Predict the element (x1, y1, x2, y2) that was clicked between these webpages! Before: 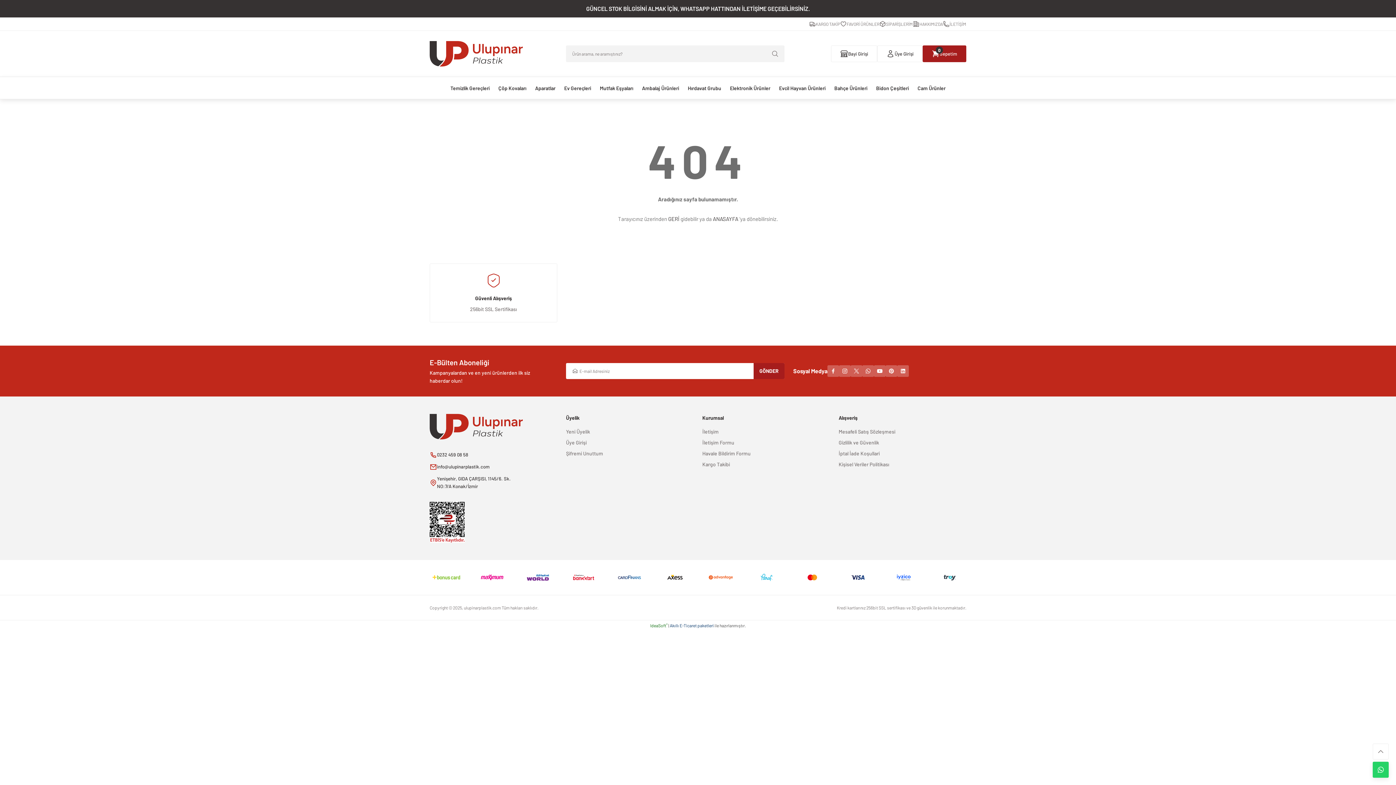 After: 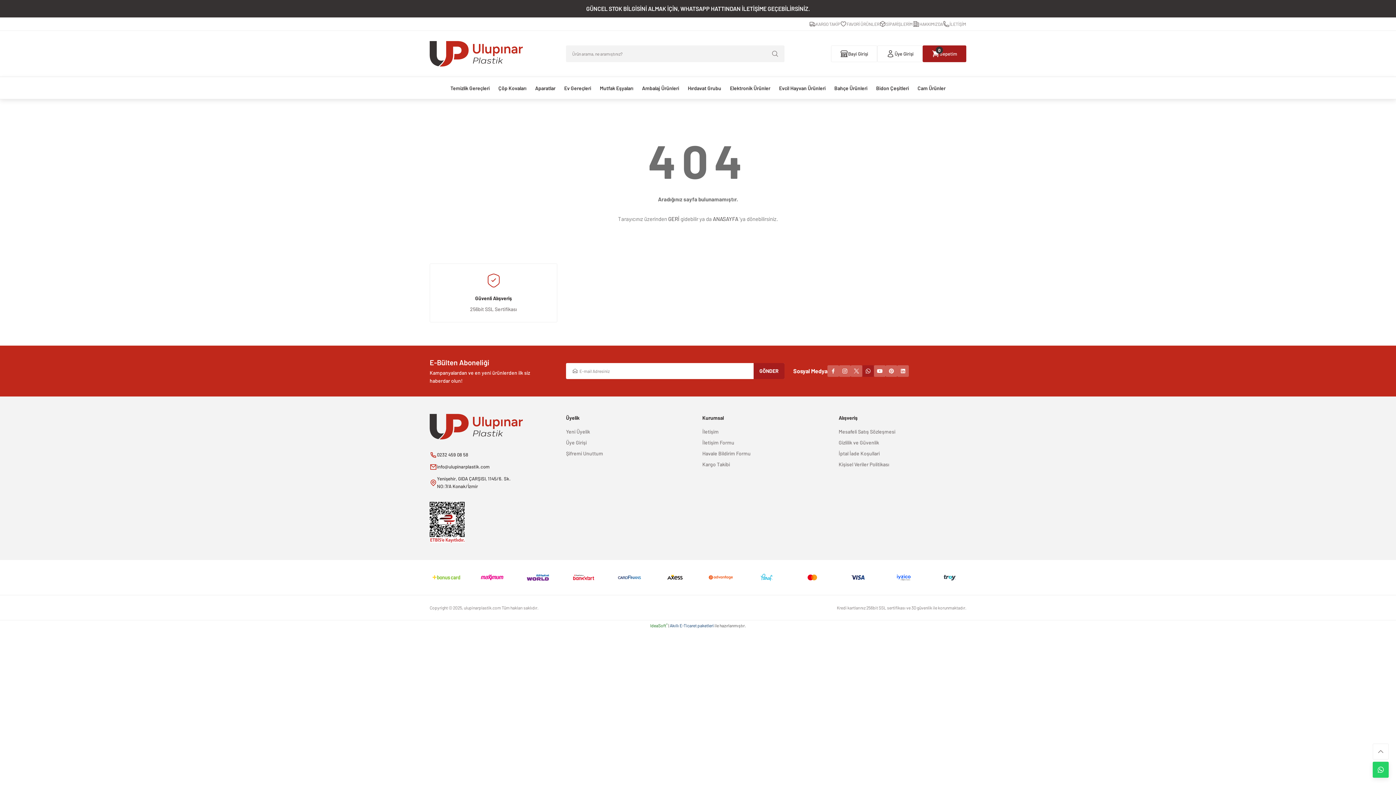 Action: bbox: (862, 365, 874, 377)